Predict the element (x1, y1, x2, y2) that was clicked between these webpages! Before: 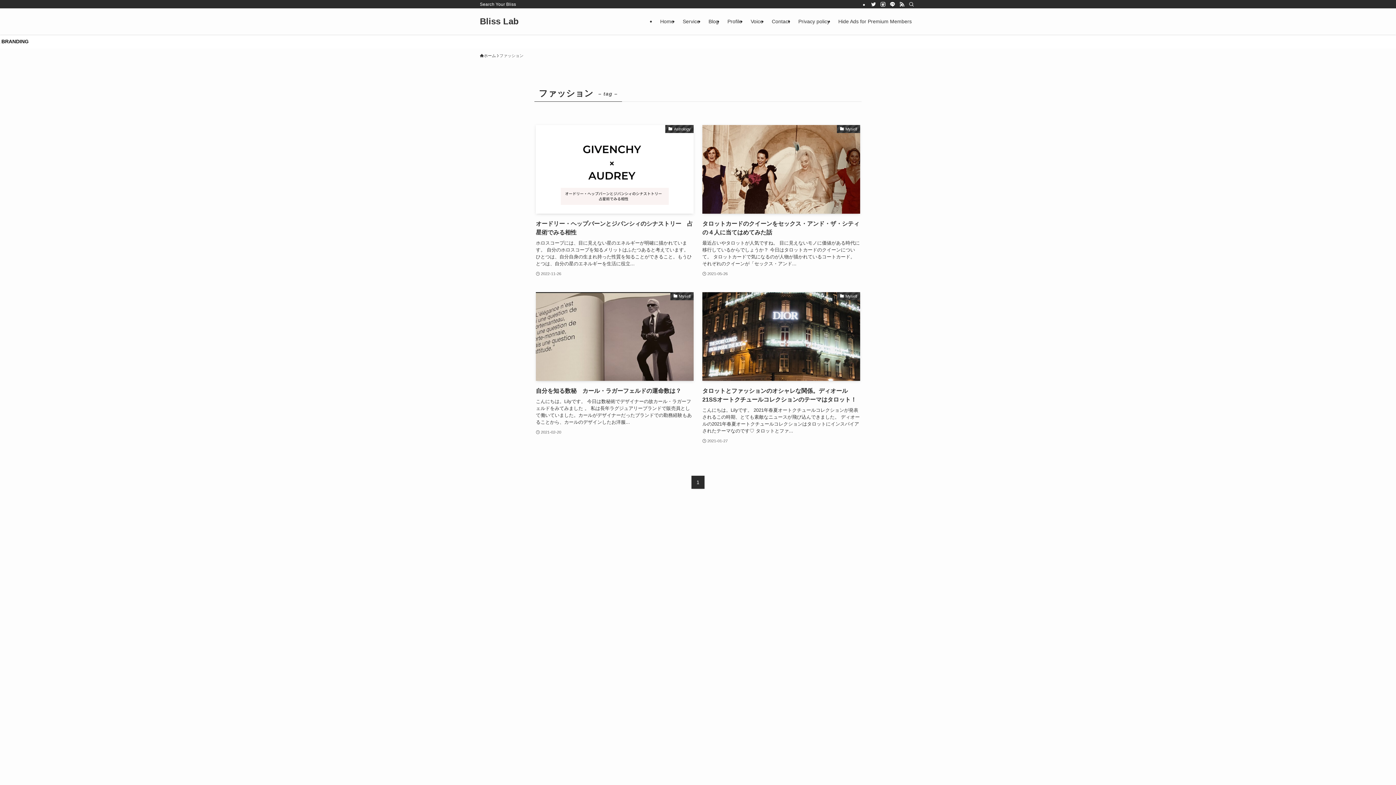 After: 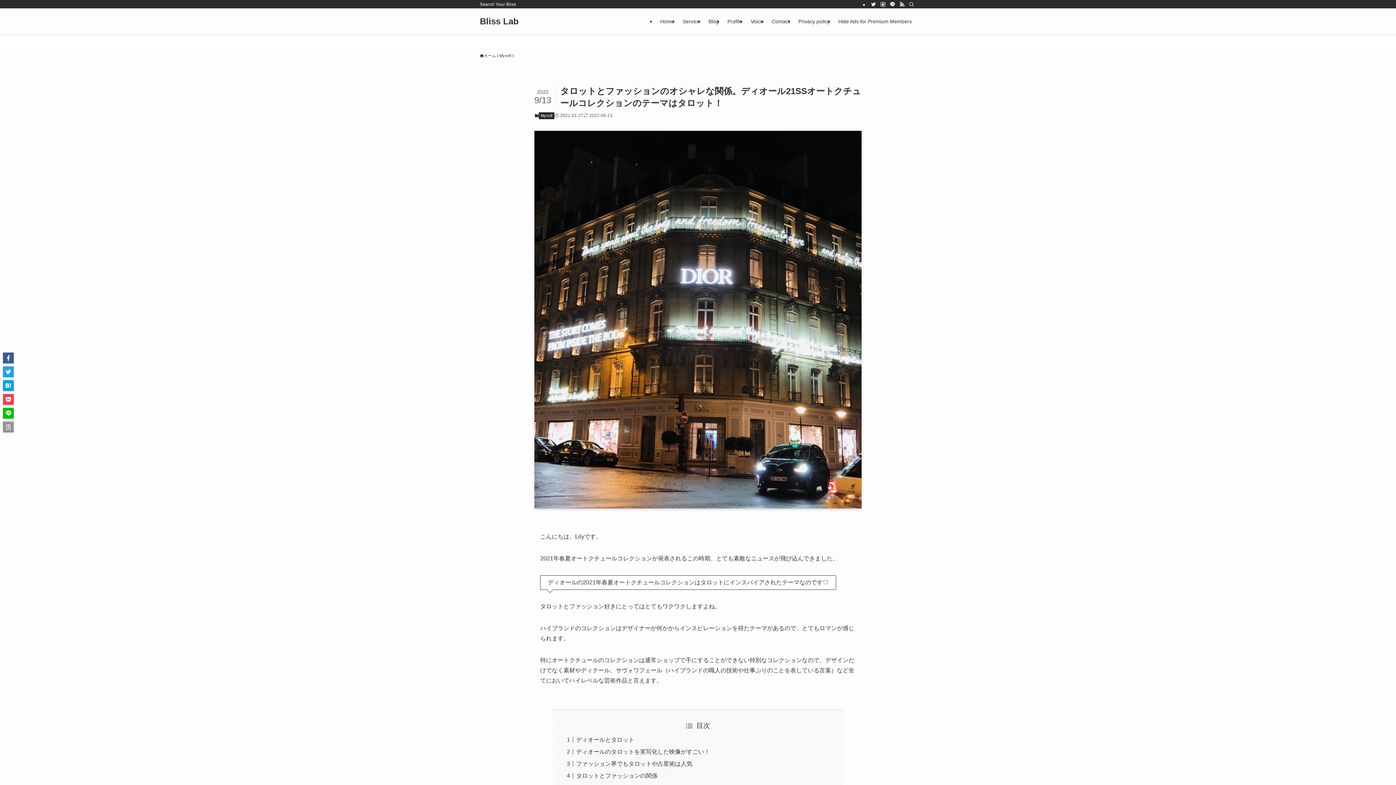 Action: label: Myself
タロットとファッションのオシャレな関係。ディオール21SSオートクチュールコレクションのテーマはタロット！
こんにちは。Lilyです。 2021年春夏オートクチュールコレクションが発表されるこの時期、とても素敵なニュースが飛び込んできました。 ディオールの2021年春夏オートクチュールコレクションはタロットにインスパイアされたテーマなのです♡ タロットとファ...
2021-01-27 bbox: (702, 292, 860, 445)